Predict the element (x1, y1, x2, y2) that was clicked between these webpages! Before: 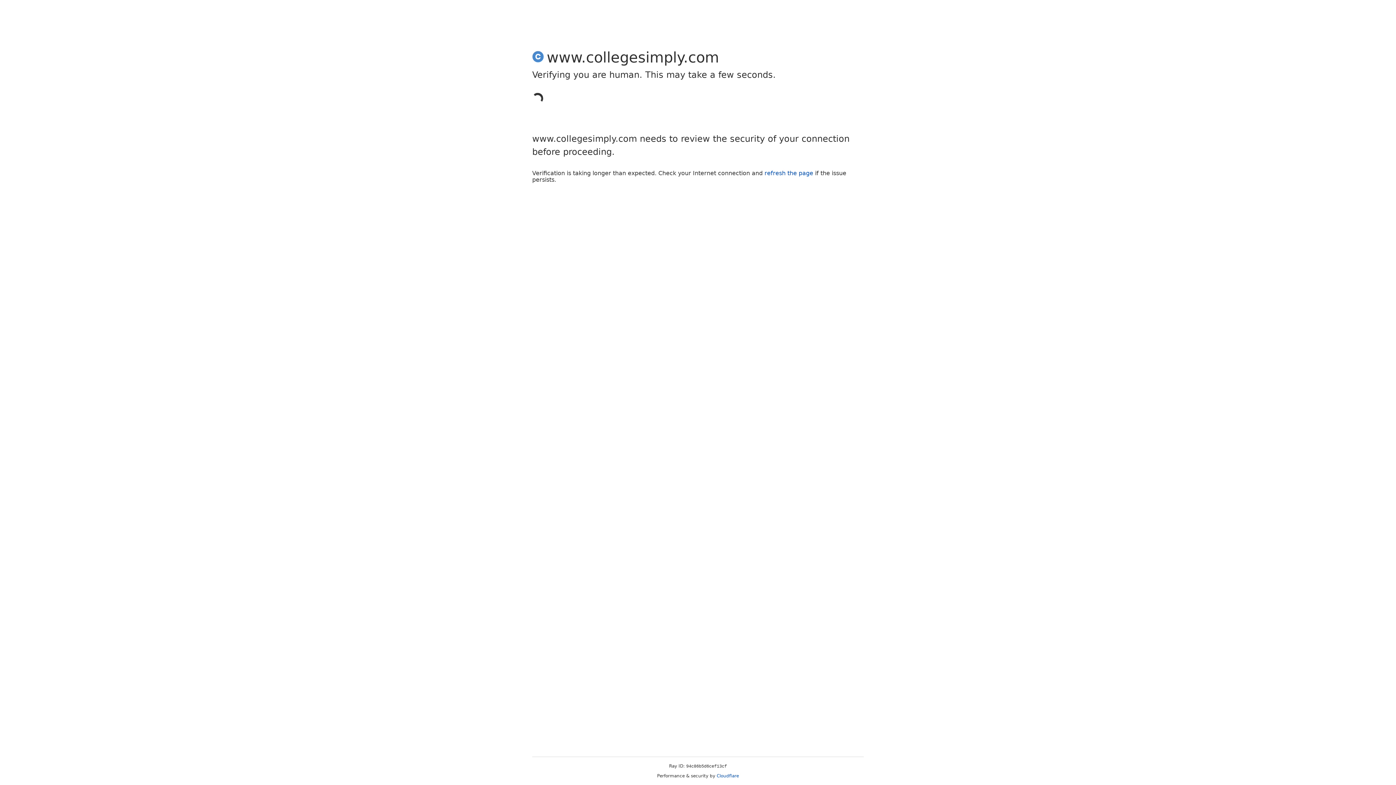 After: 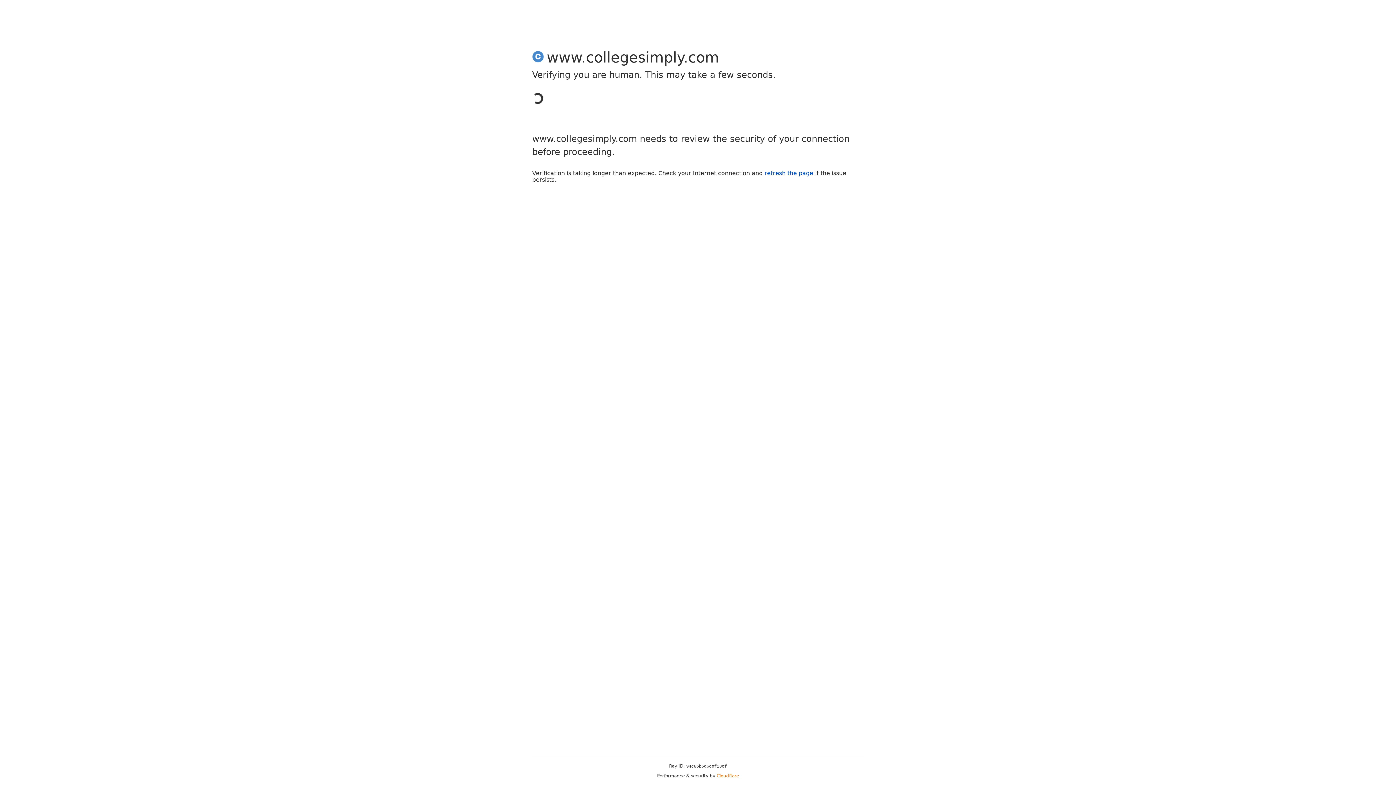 Action: label: Cloudflare bbox: (716, 773, 739, 778)